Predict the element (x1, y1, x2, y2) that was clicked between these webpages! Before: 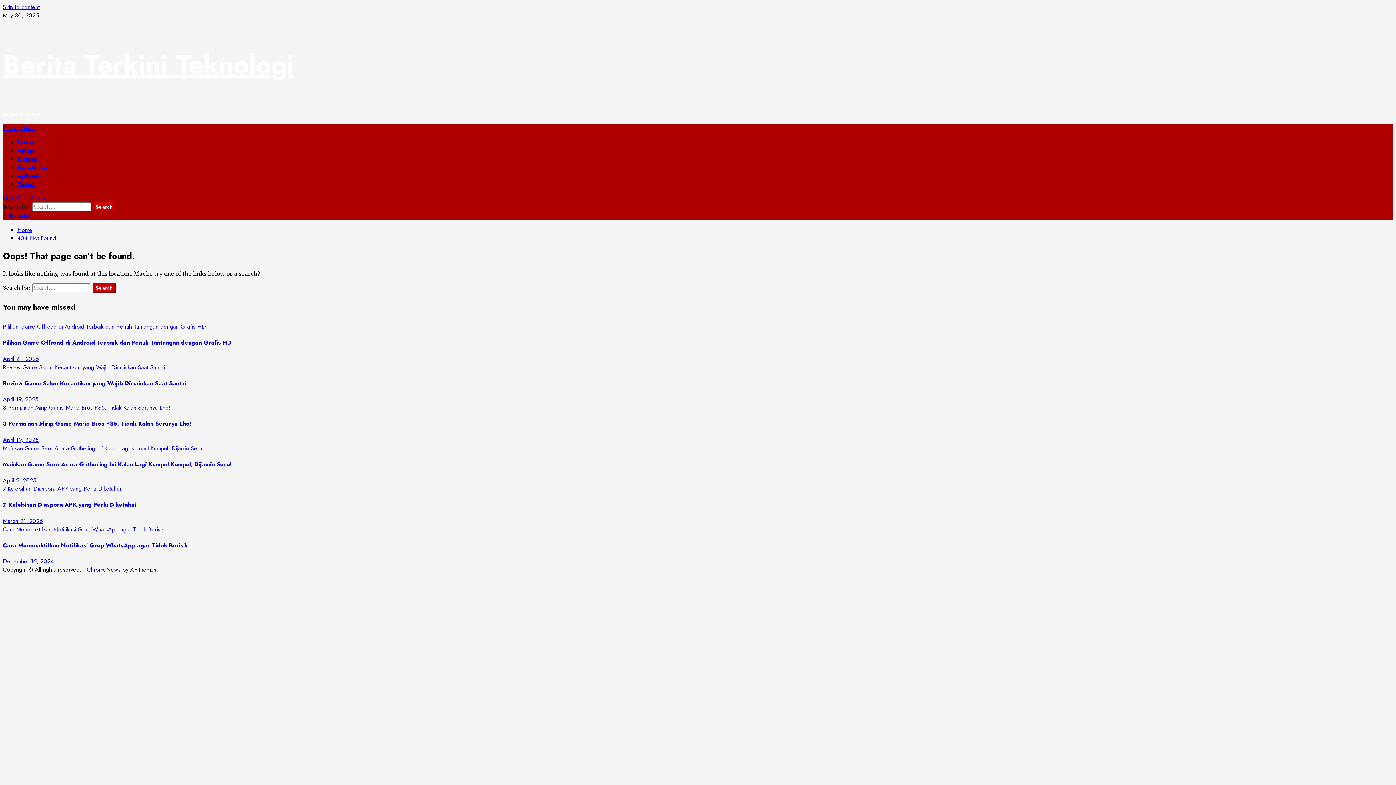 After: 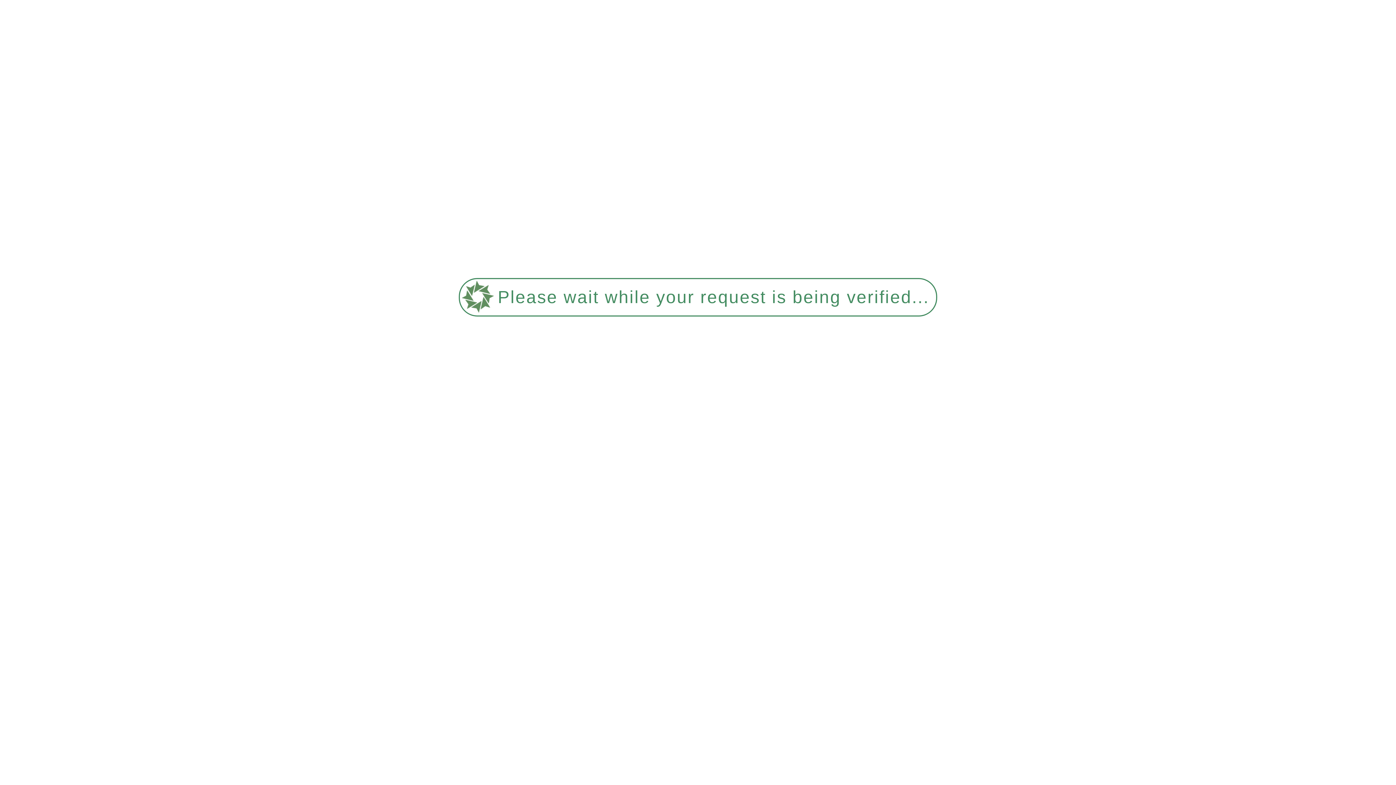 Action: bbox: (17, 138, 33, 146) label: Home